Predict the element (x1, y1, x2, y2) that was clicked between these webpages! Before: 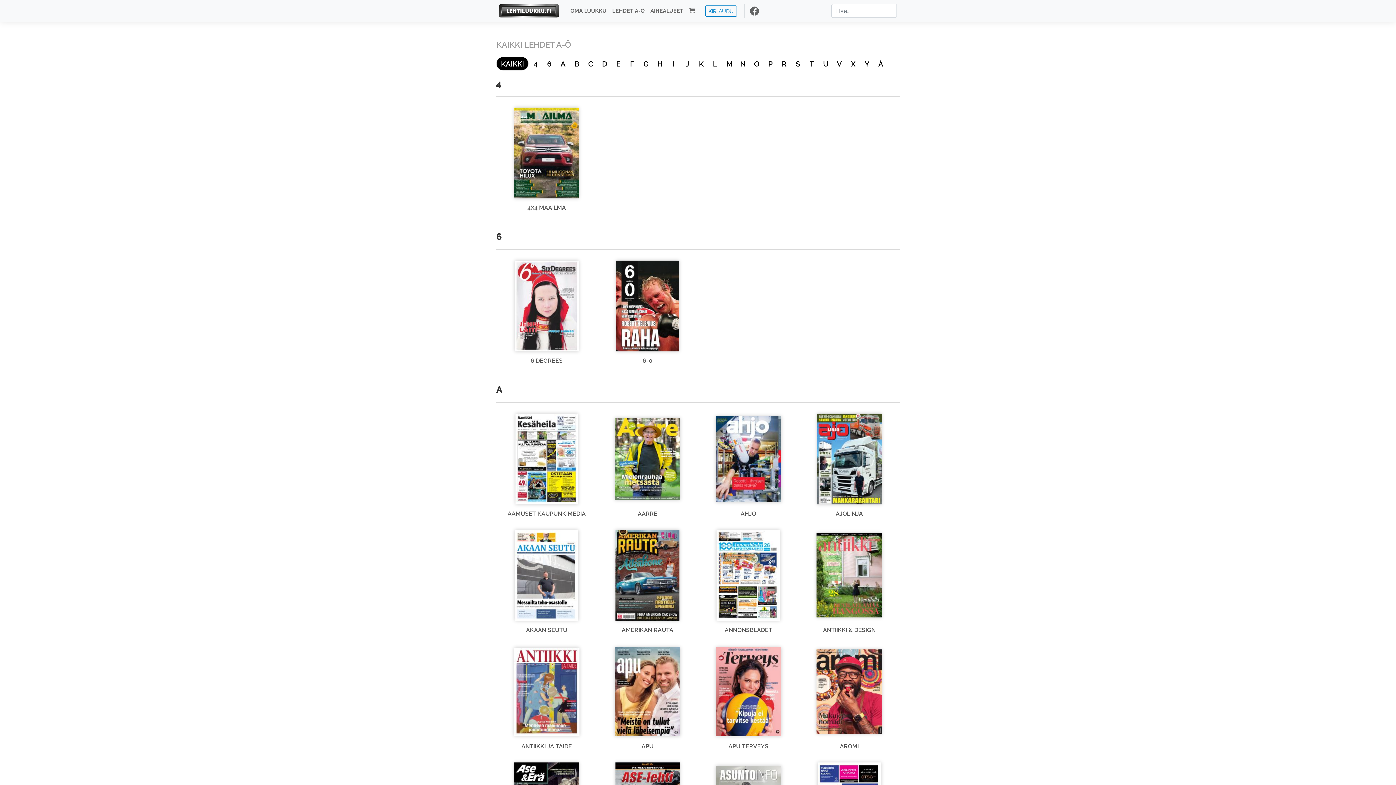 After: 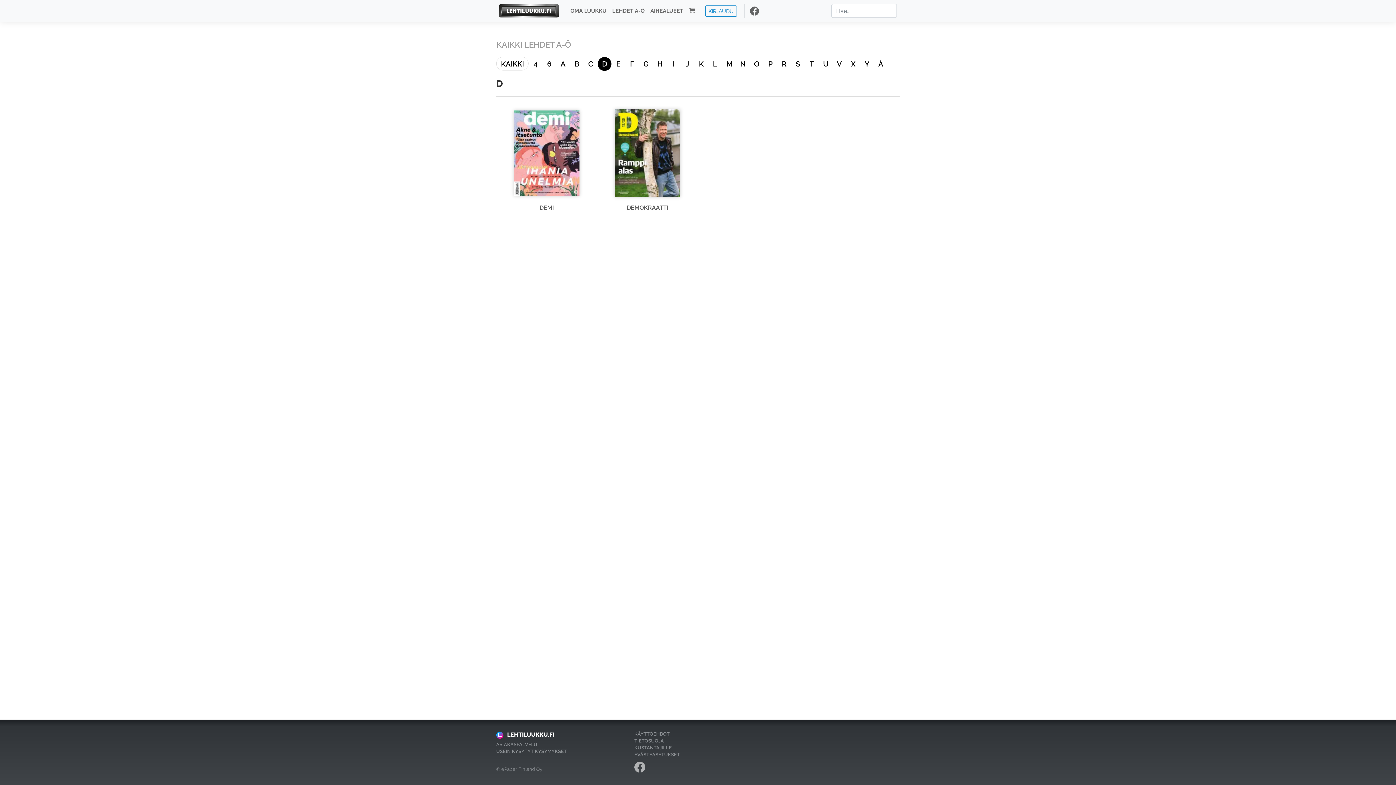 Action: label: D bbox: (597, 57, 611, 70)